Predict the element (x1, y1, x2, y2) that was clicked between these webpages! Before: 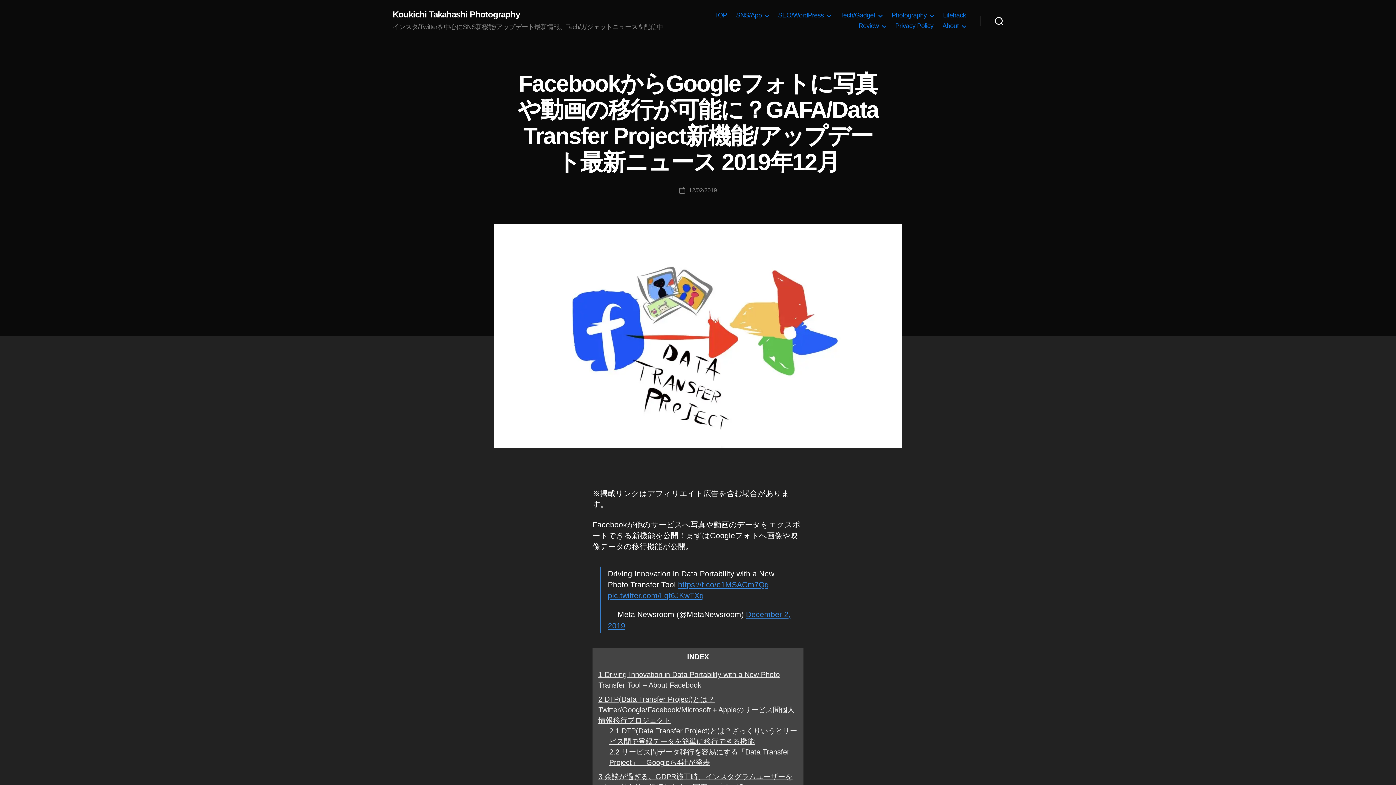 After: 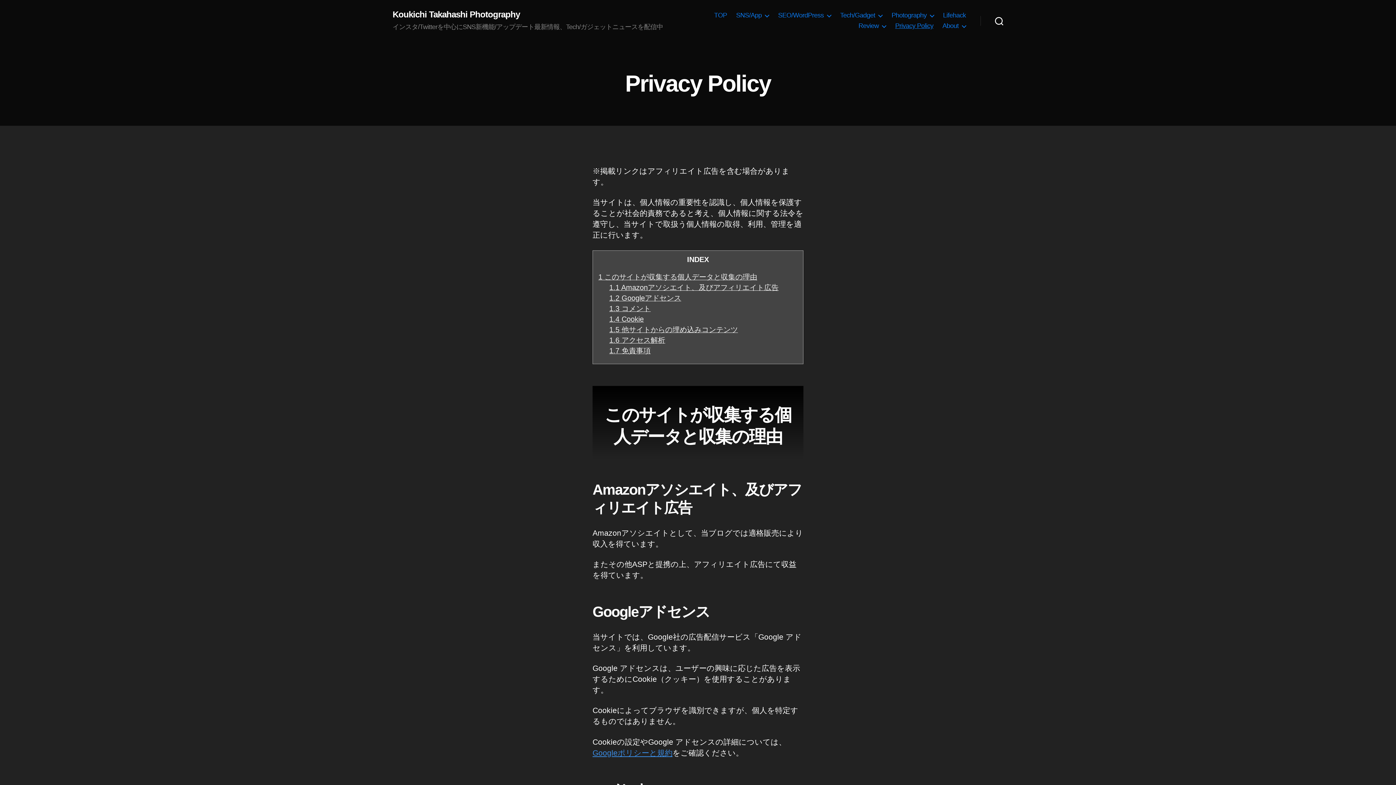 Action: label: Privacy Policy bbox: (895, 22, 933, 29)